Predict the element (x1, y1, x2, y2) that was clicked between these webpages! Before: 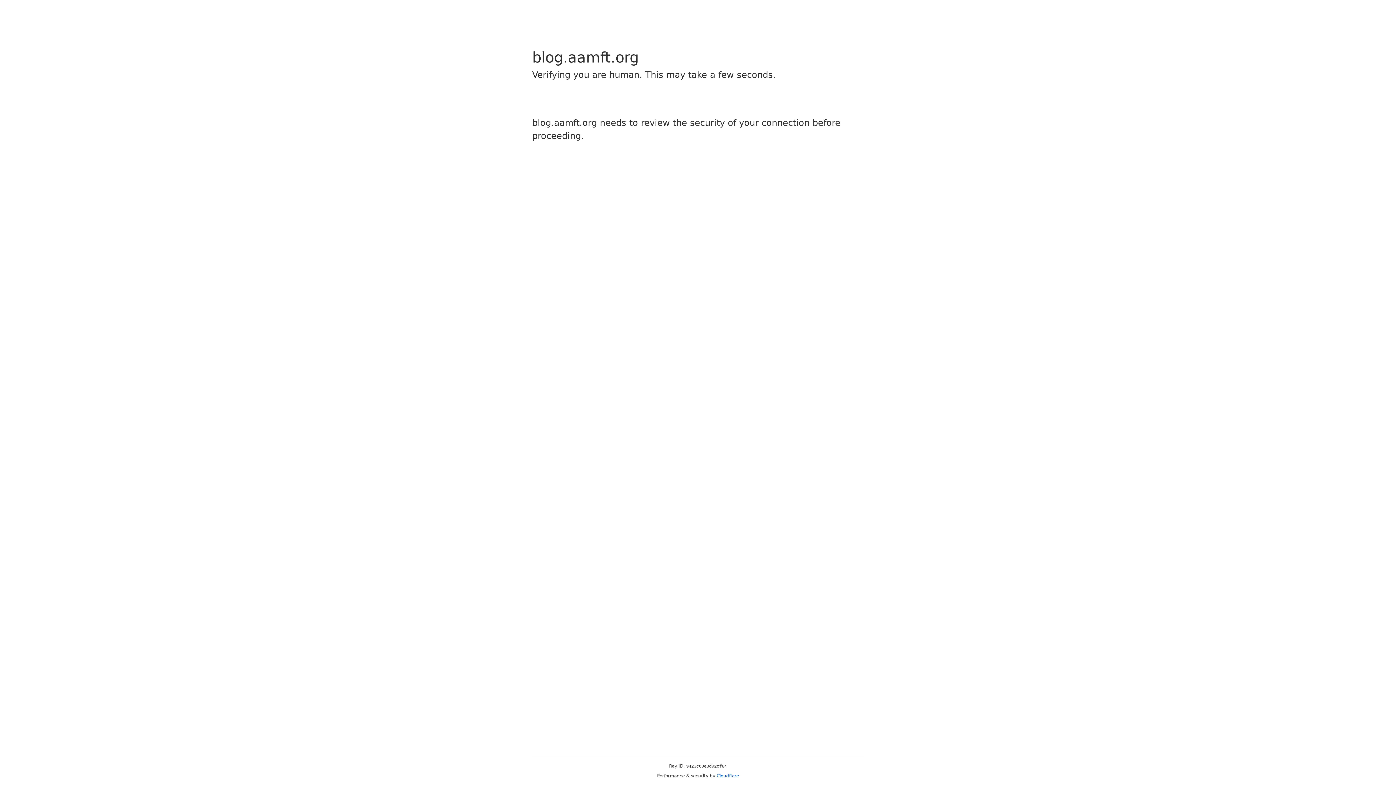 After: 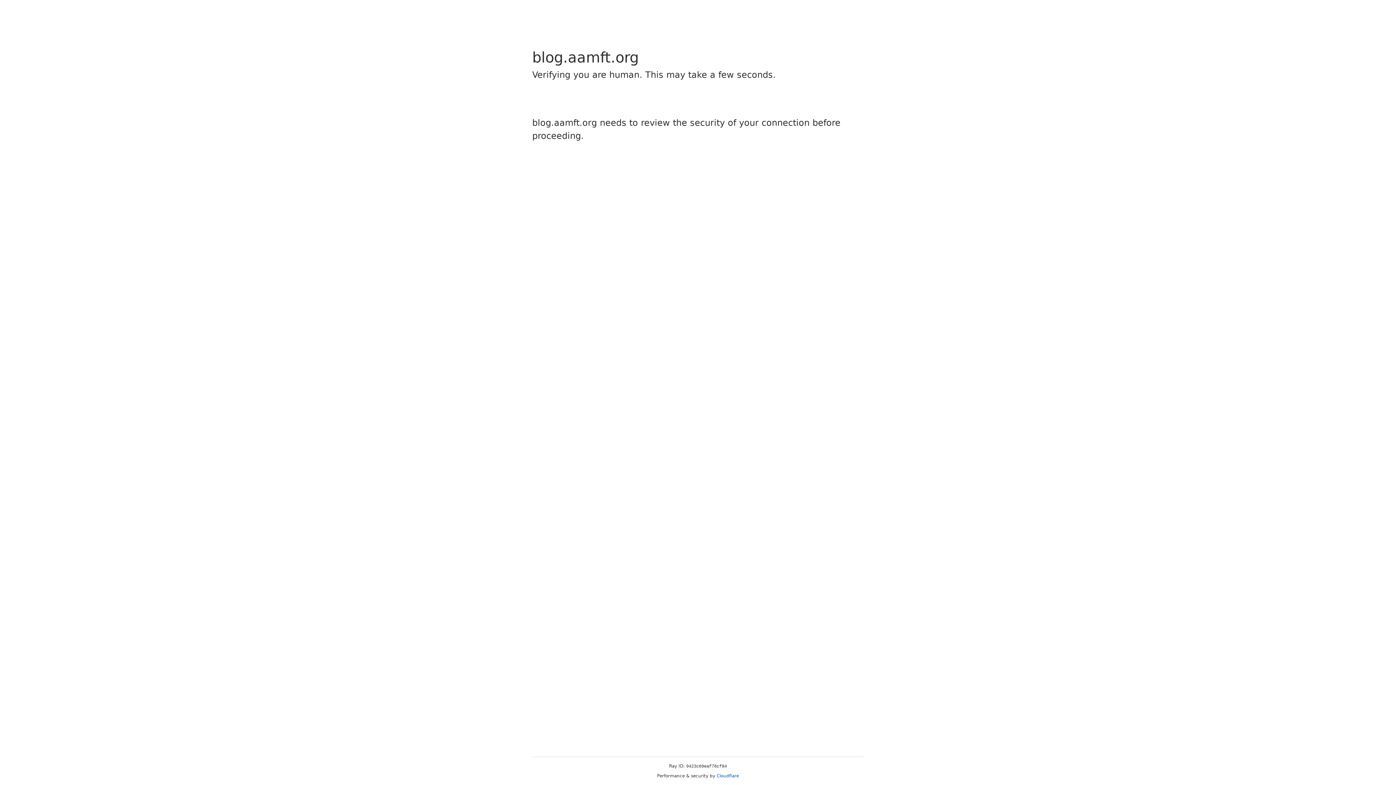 Action: label: Cloudflare bbox: (716, 773, 739, 778)